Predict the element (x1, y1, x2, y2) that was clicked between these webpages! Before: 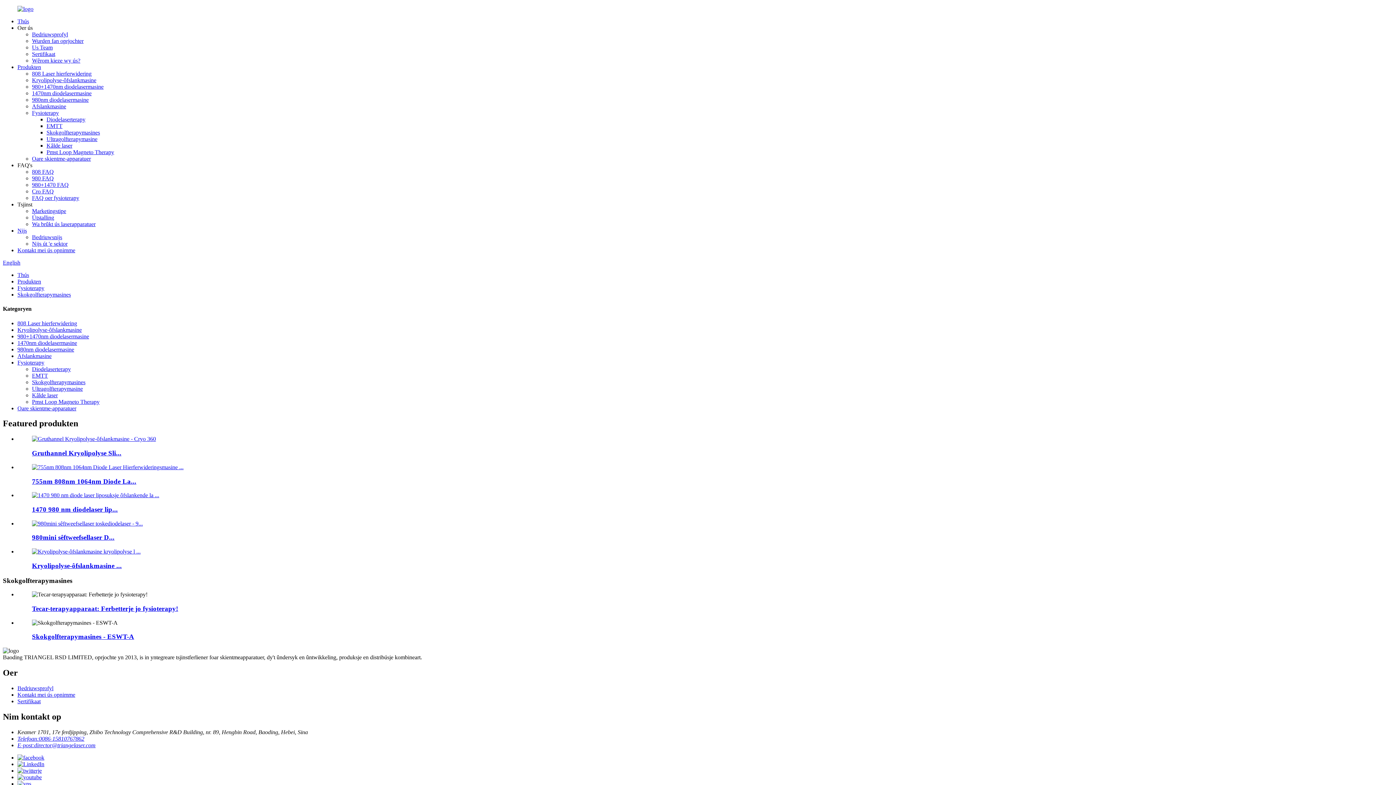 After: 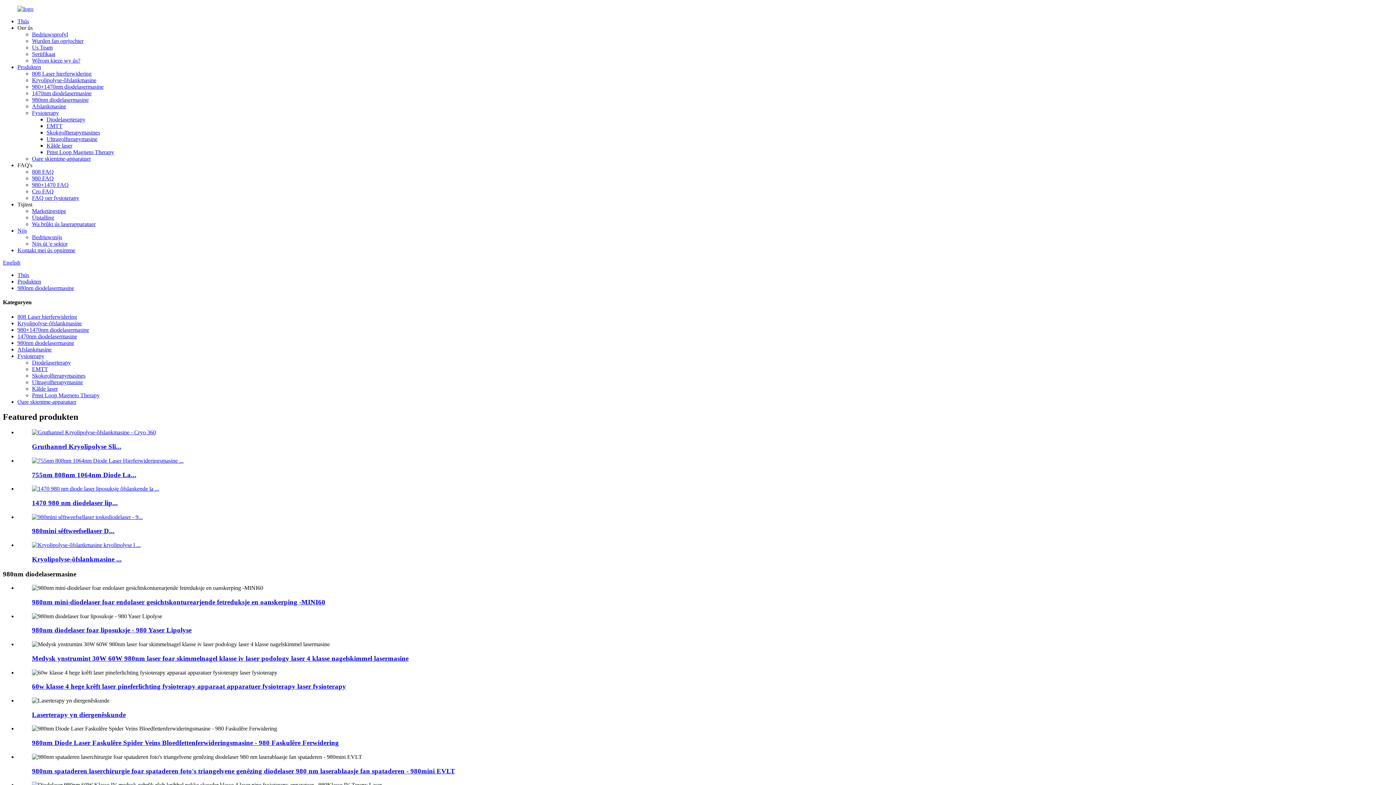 Action: label: 980nm diodelasermasine bbox: (32, 96, 88, 102)